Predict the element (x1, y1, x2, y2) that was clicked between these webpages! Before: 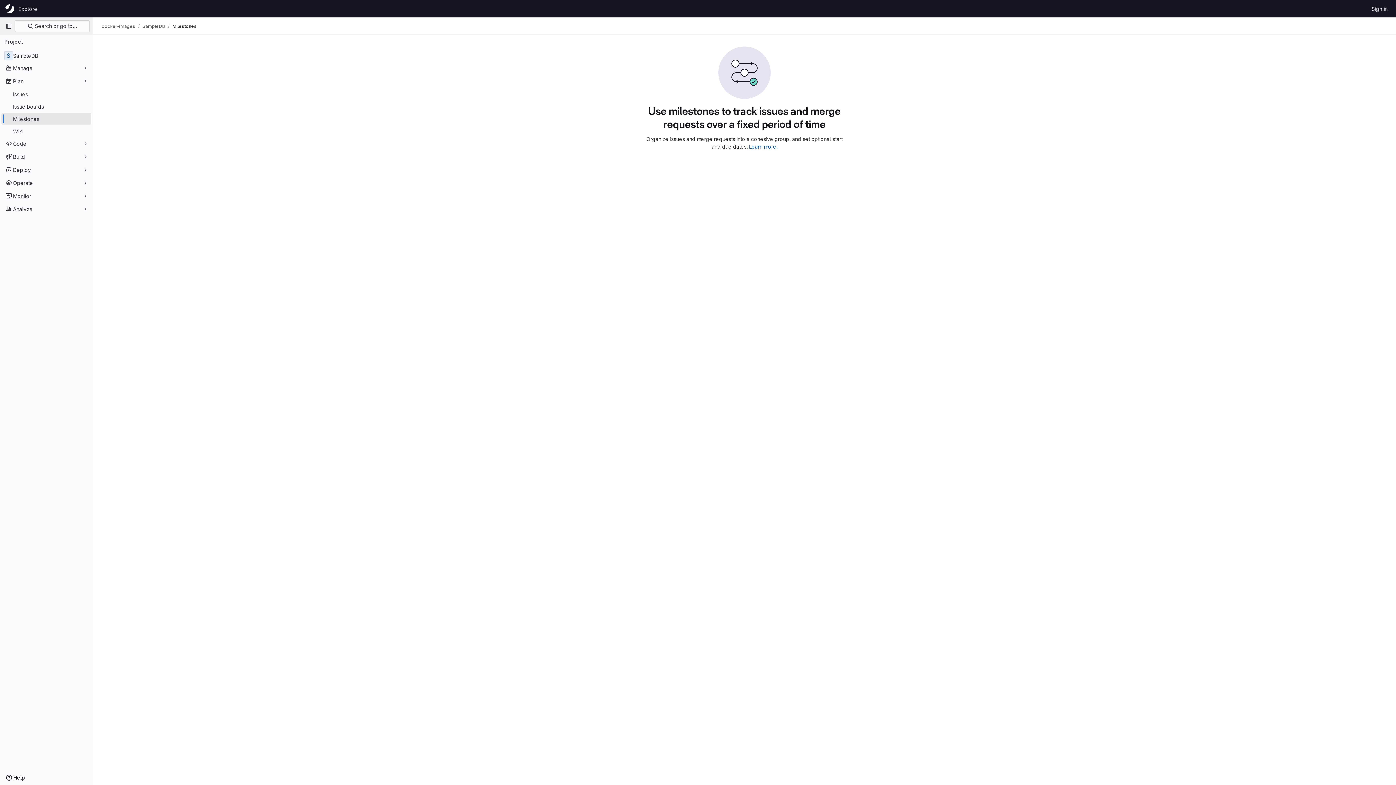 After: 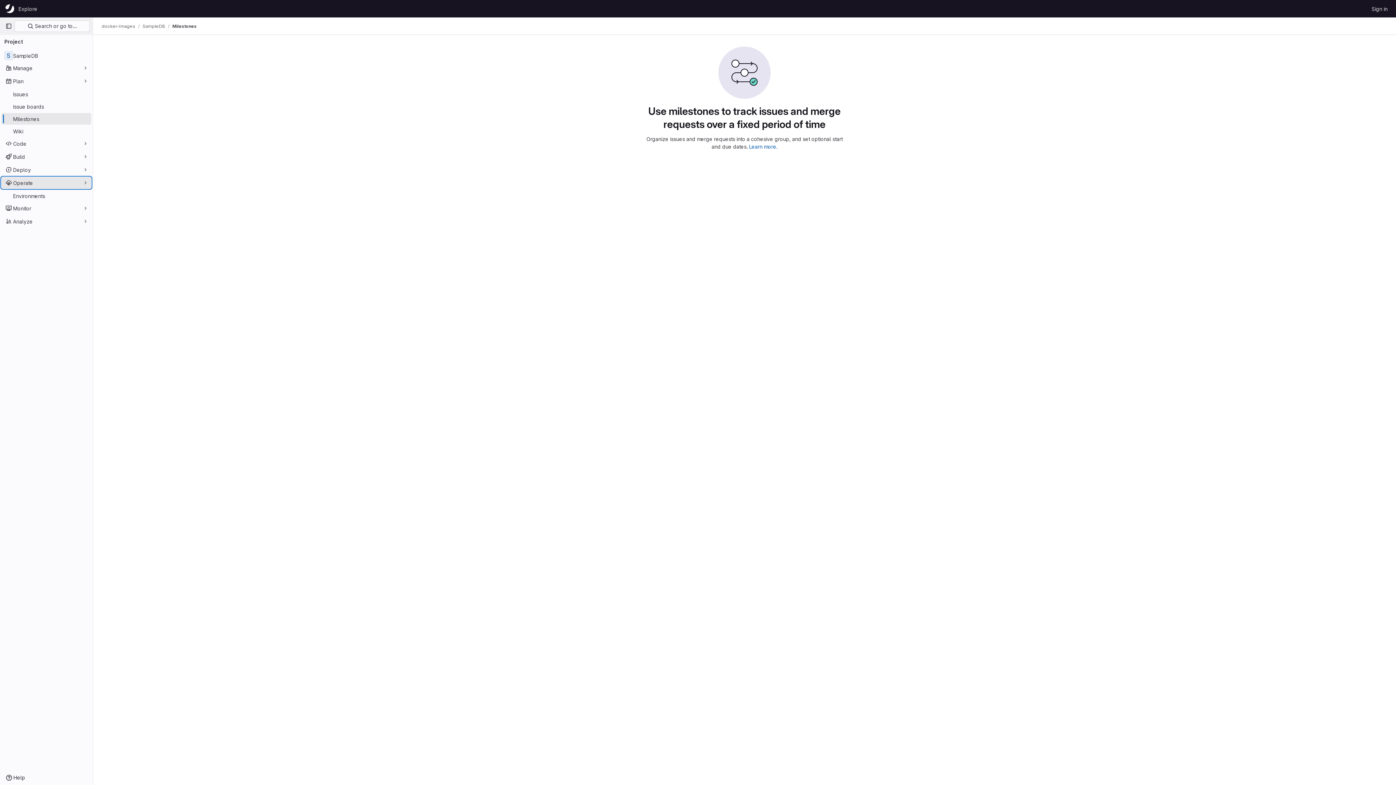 Action: label: Operate bbox: (1, 177, 91, 188)